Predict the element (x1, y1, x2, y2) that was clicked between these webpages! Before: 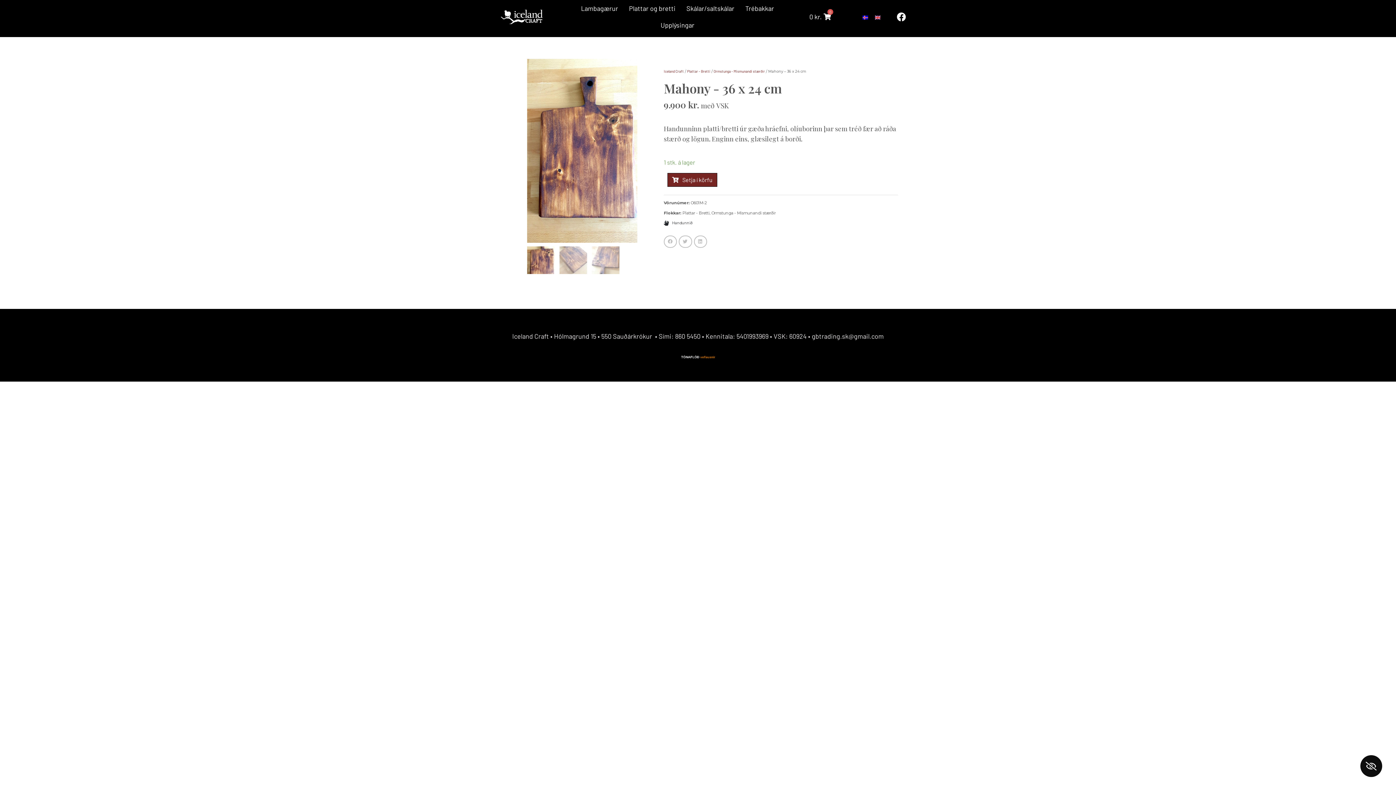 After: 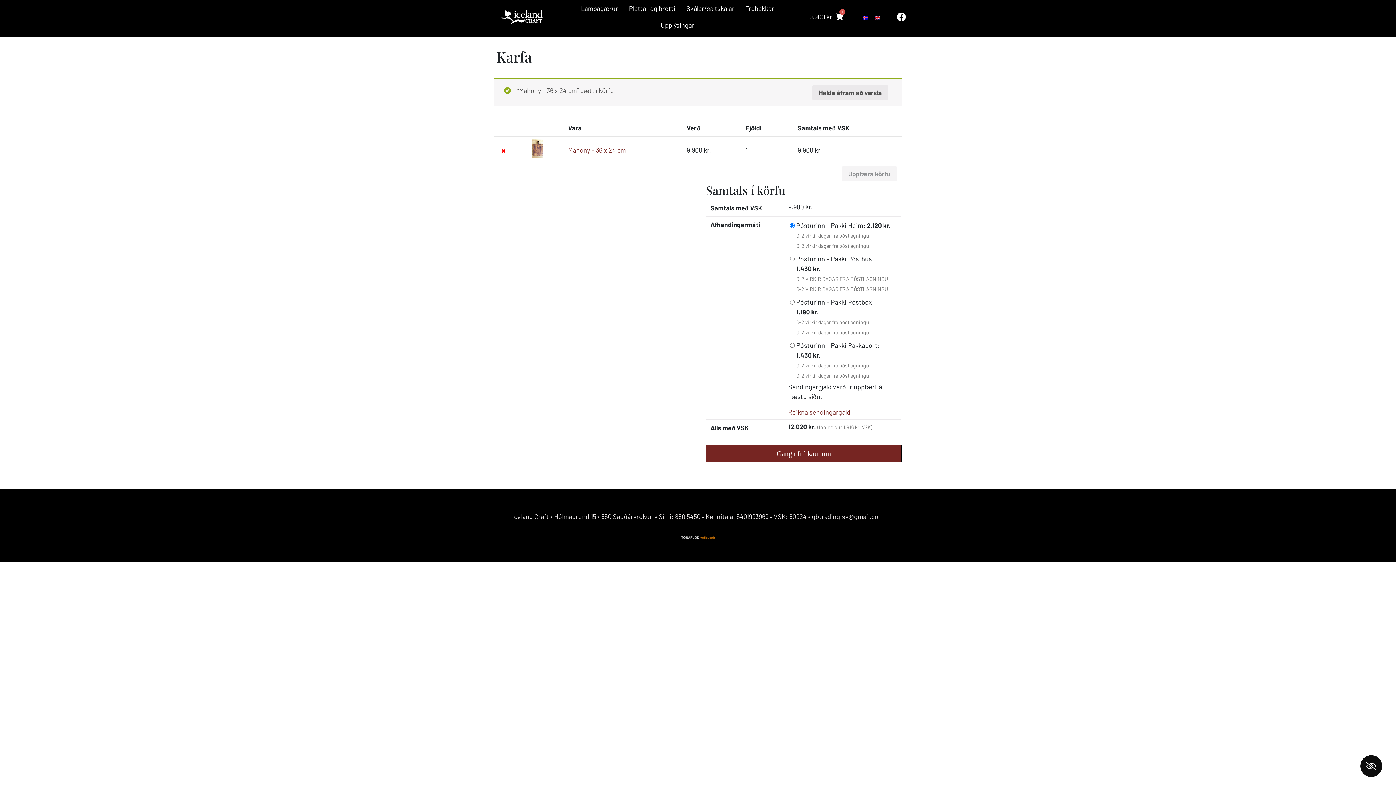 Action: label: Setja í körfu bbox: (667, 173, 717, 186)